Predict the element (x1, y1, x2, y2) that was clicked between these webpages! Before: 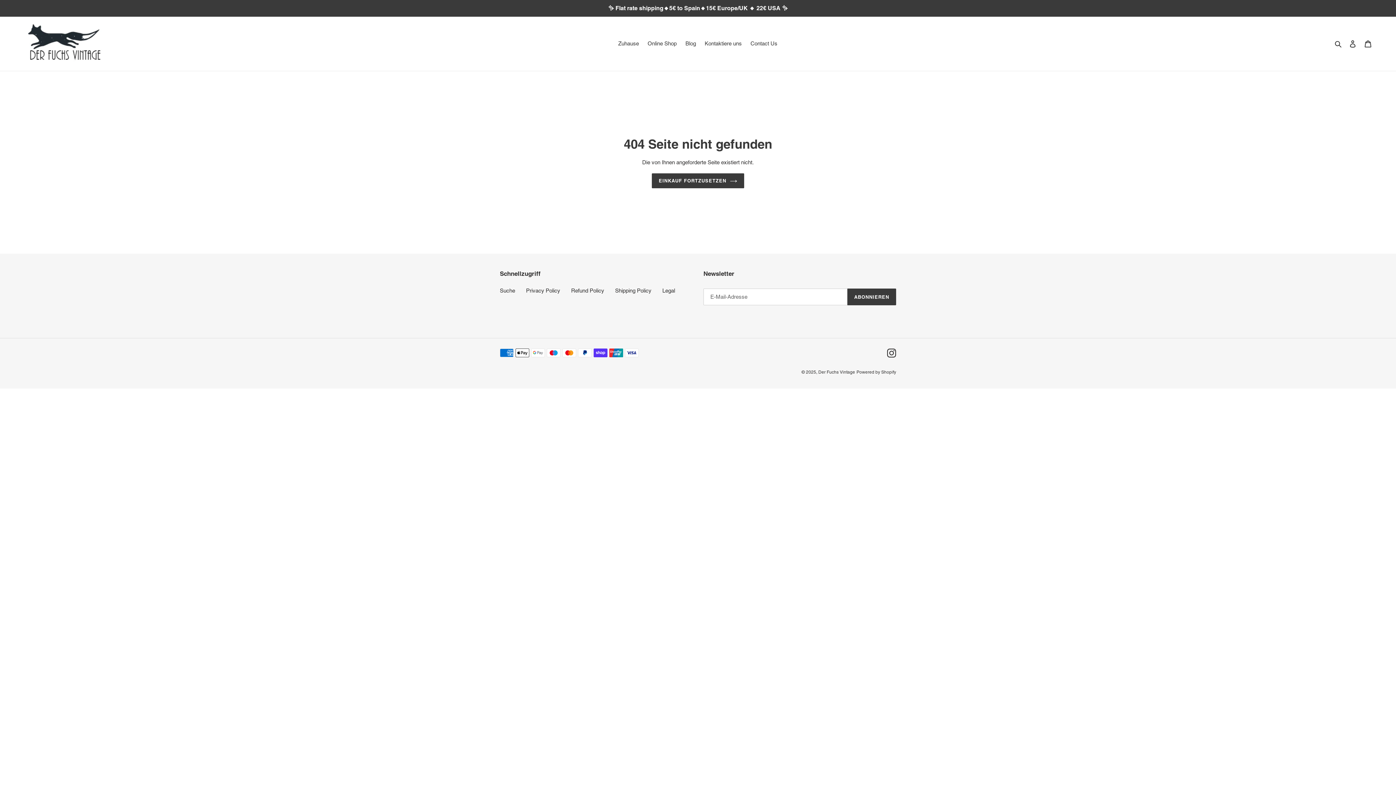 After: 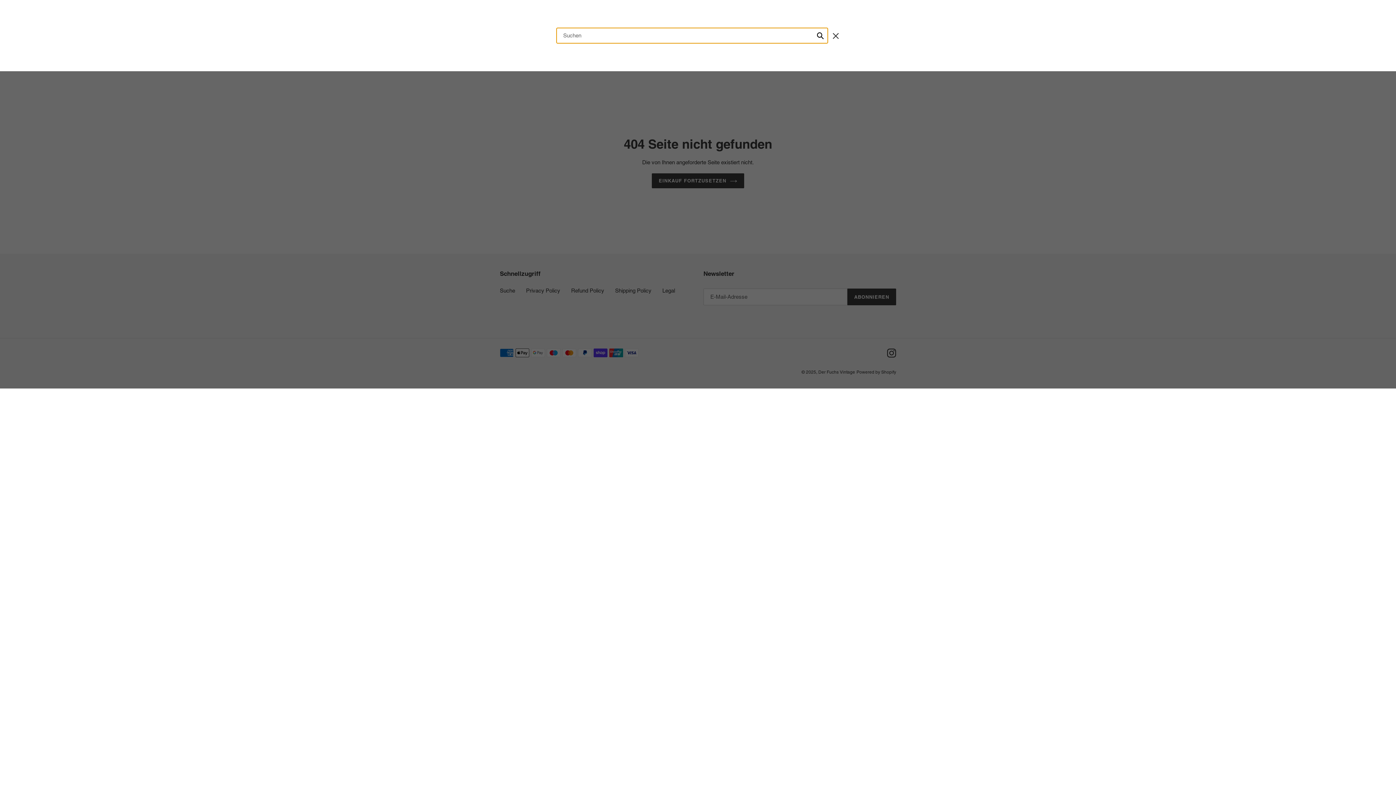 Action: bbox: (1332, 39, 1345, 48) label: Suchen